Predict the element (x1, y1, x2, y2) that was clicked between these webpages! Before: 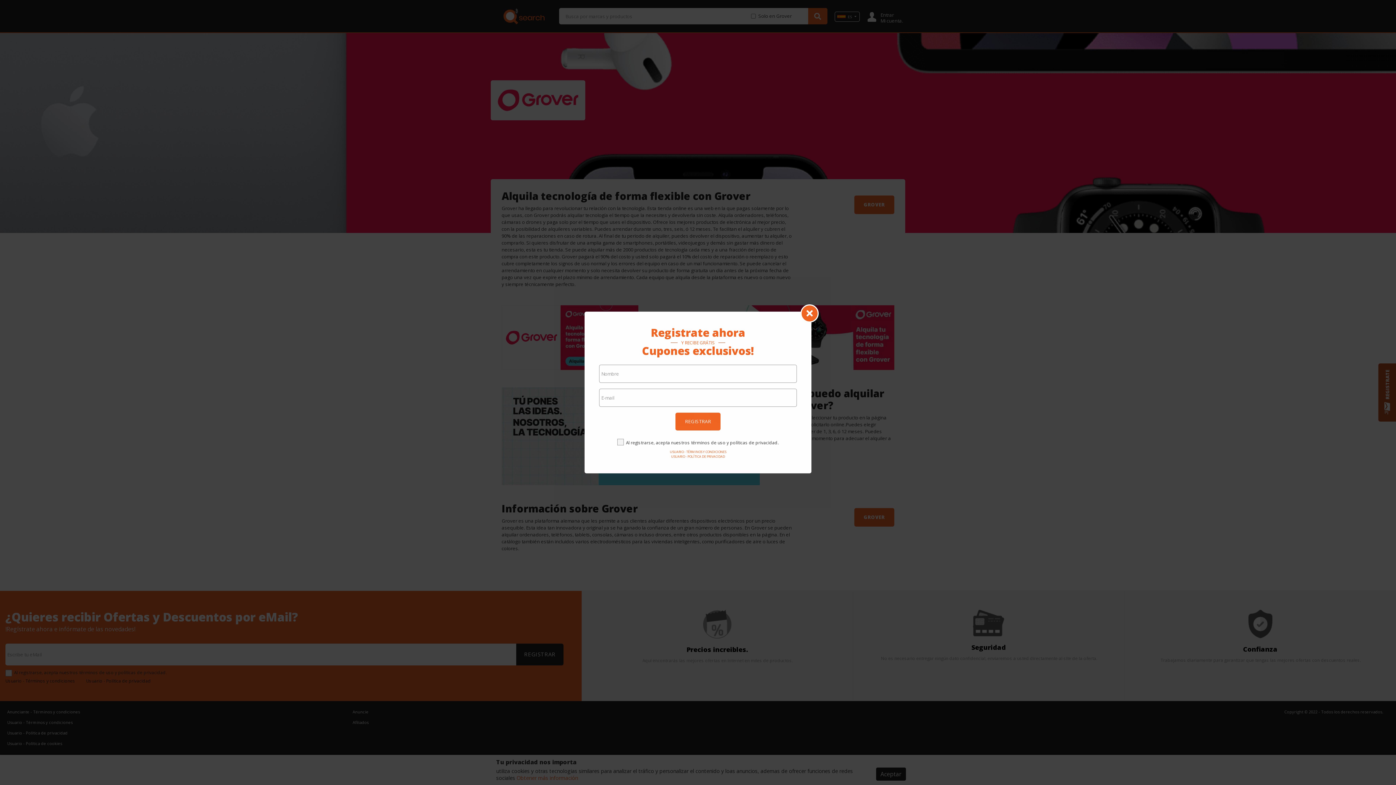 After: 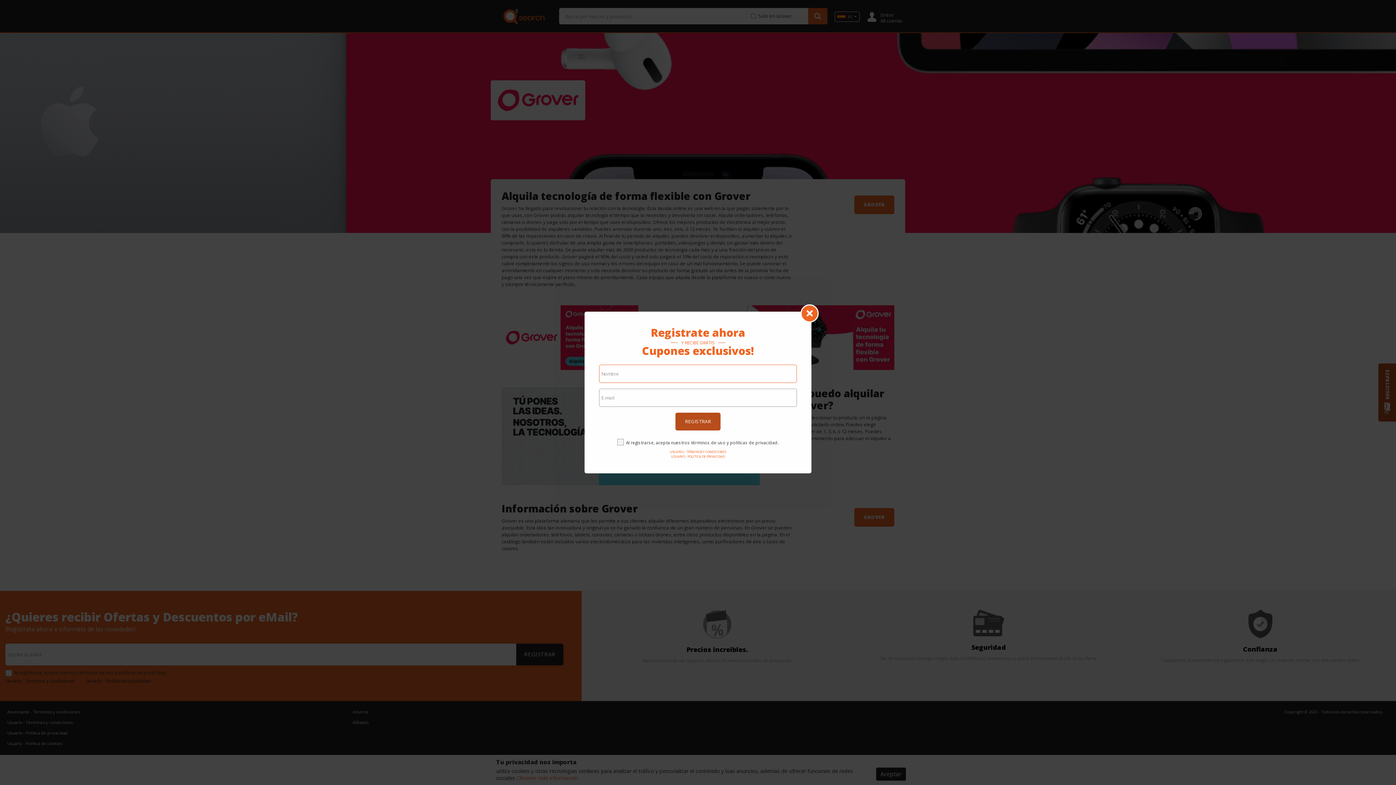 Action: label: REGISTRAR bbox: (675, 412, 720, 430)